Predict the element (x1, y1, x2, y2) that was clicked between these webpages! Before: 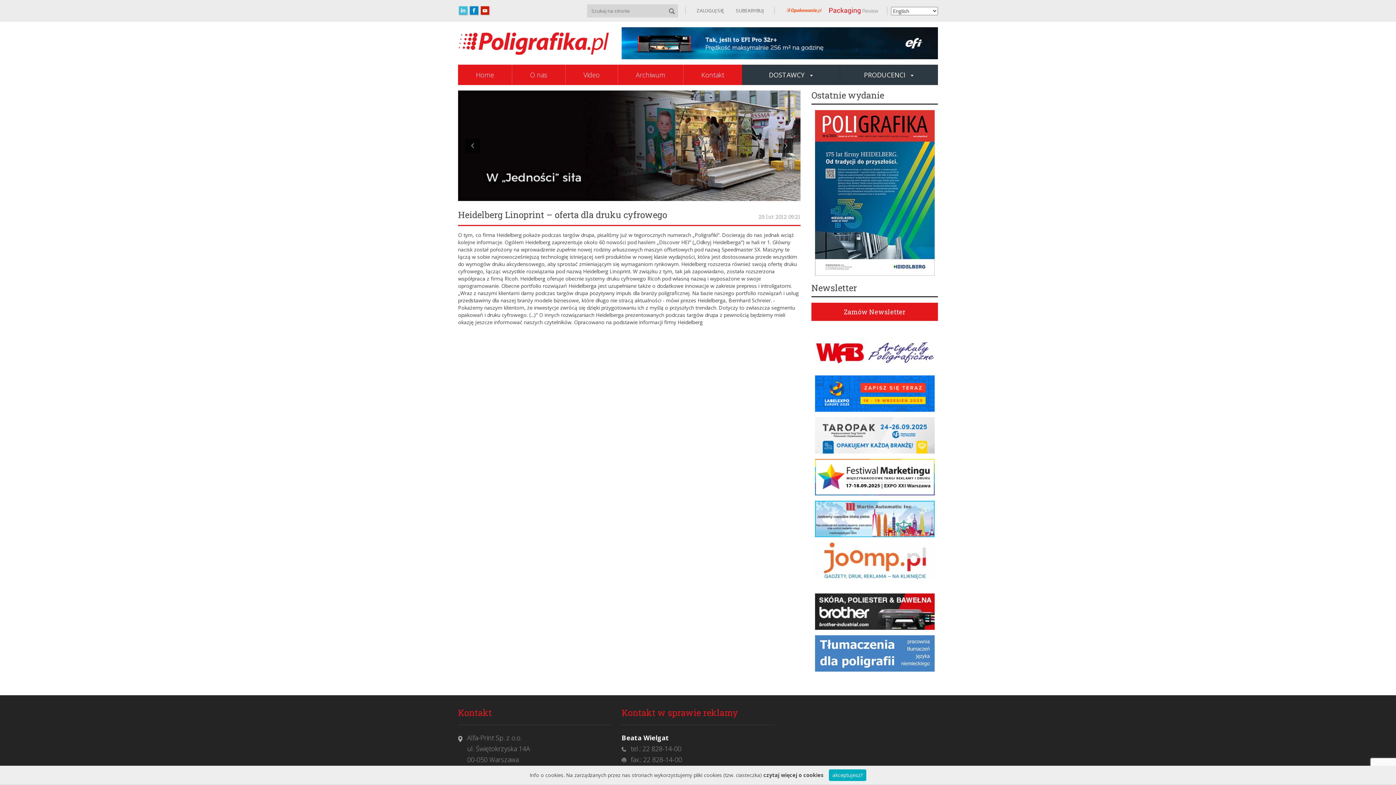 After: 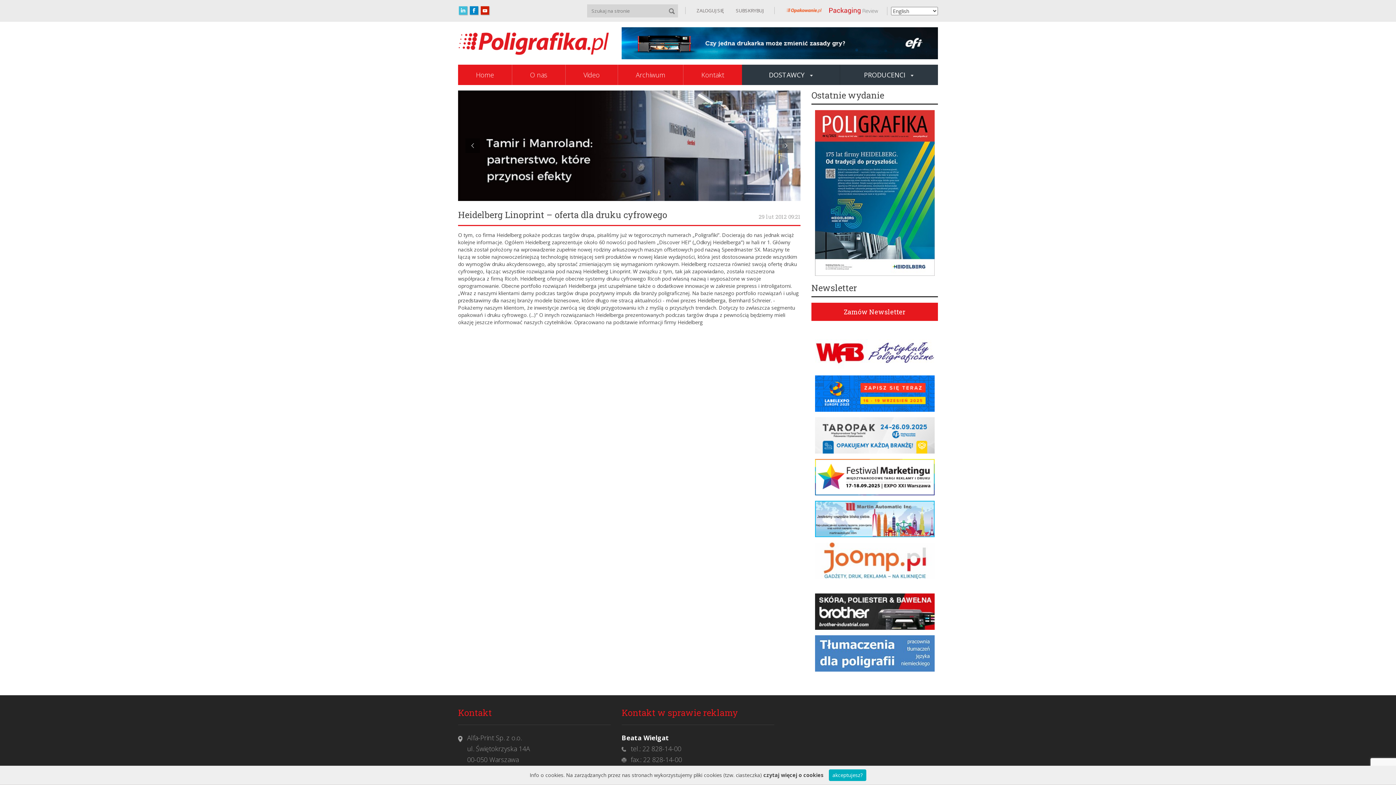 Action: bbox: (811, 333, 938, 370)